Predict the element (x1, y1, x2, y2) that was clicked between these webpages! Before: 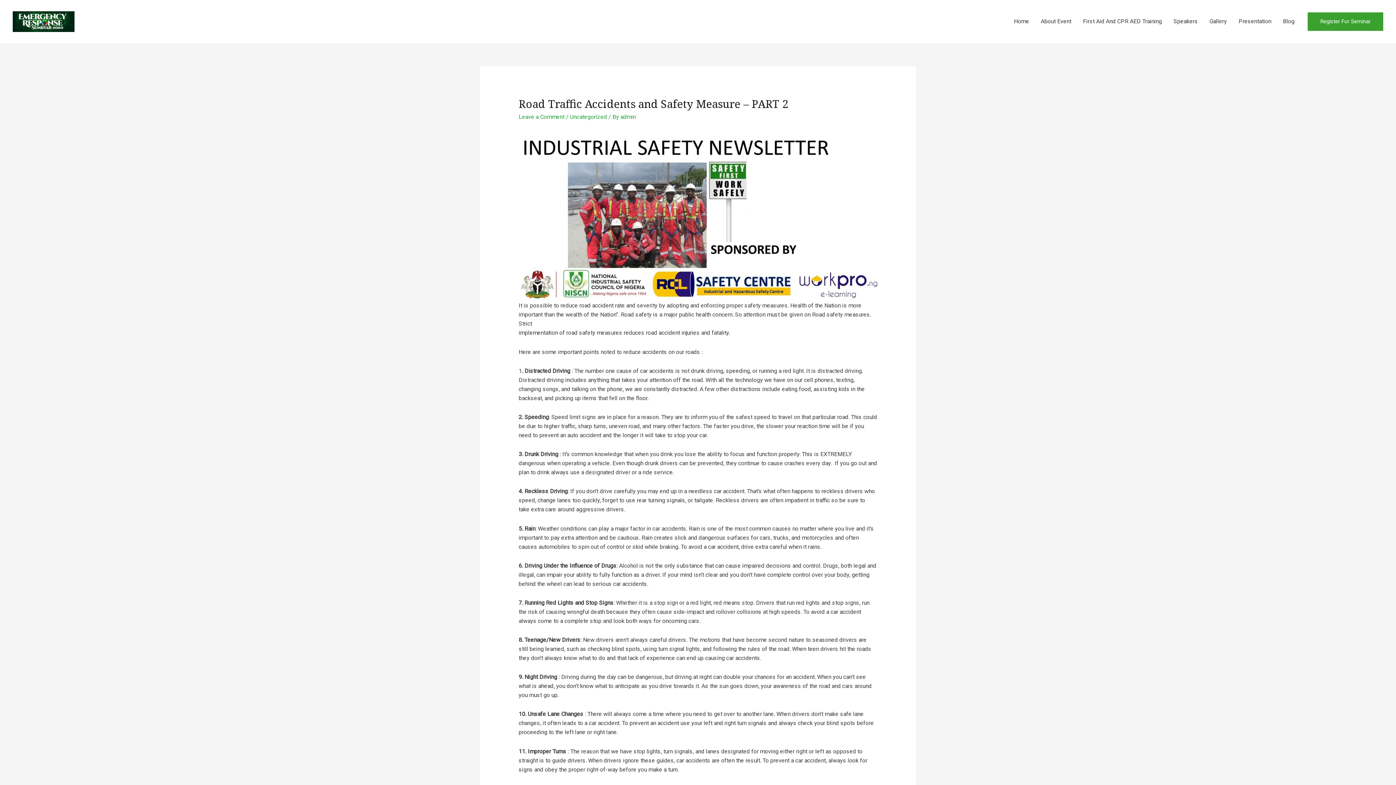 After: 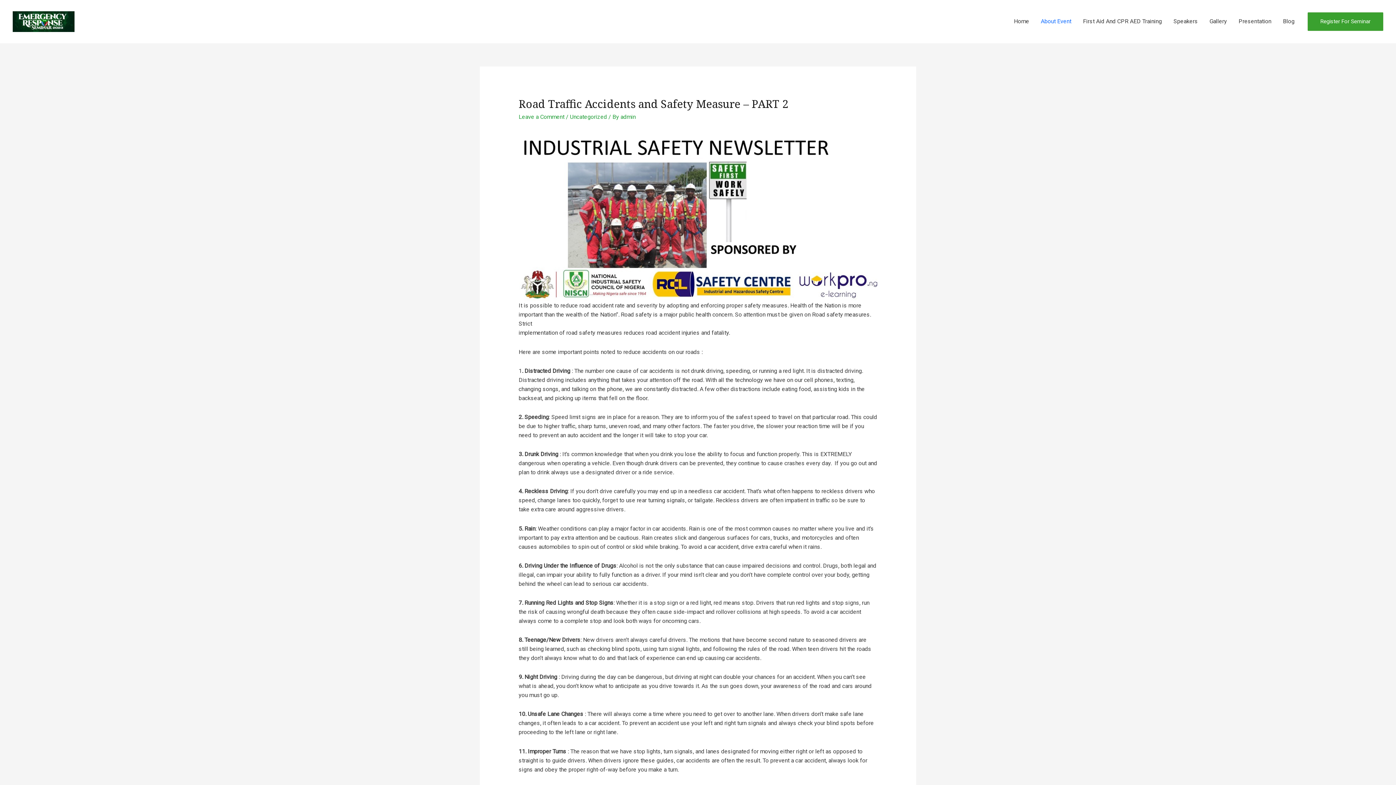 Action: label: About Event bbox: (1035, 8, 1077, 34)